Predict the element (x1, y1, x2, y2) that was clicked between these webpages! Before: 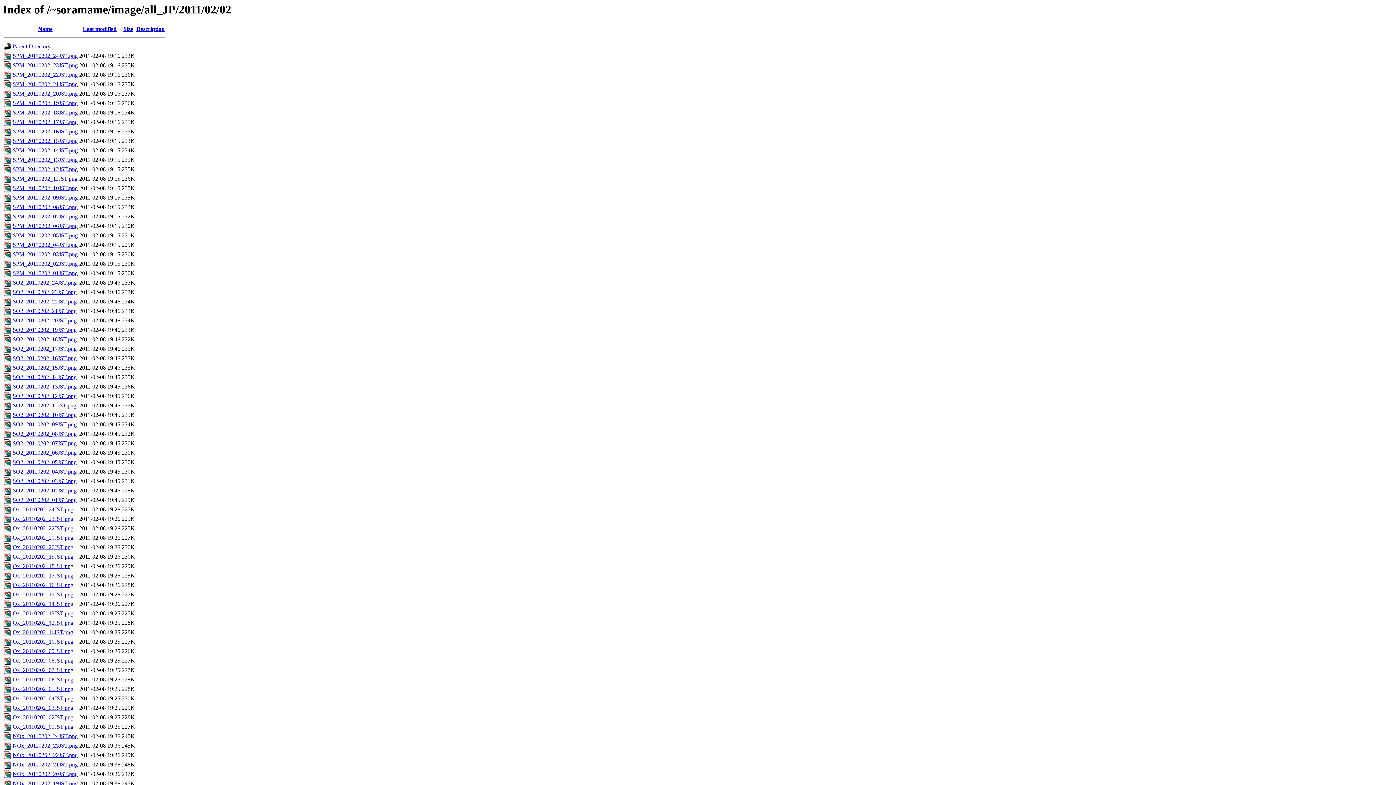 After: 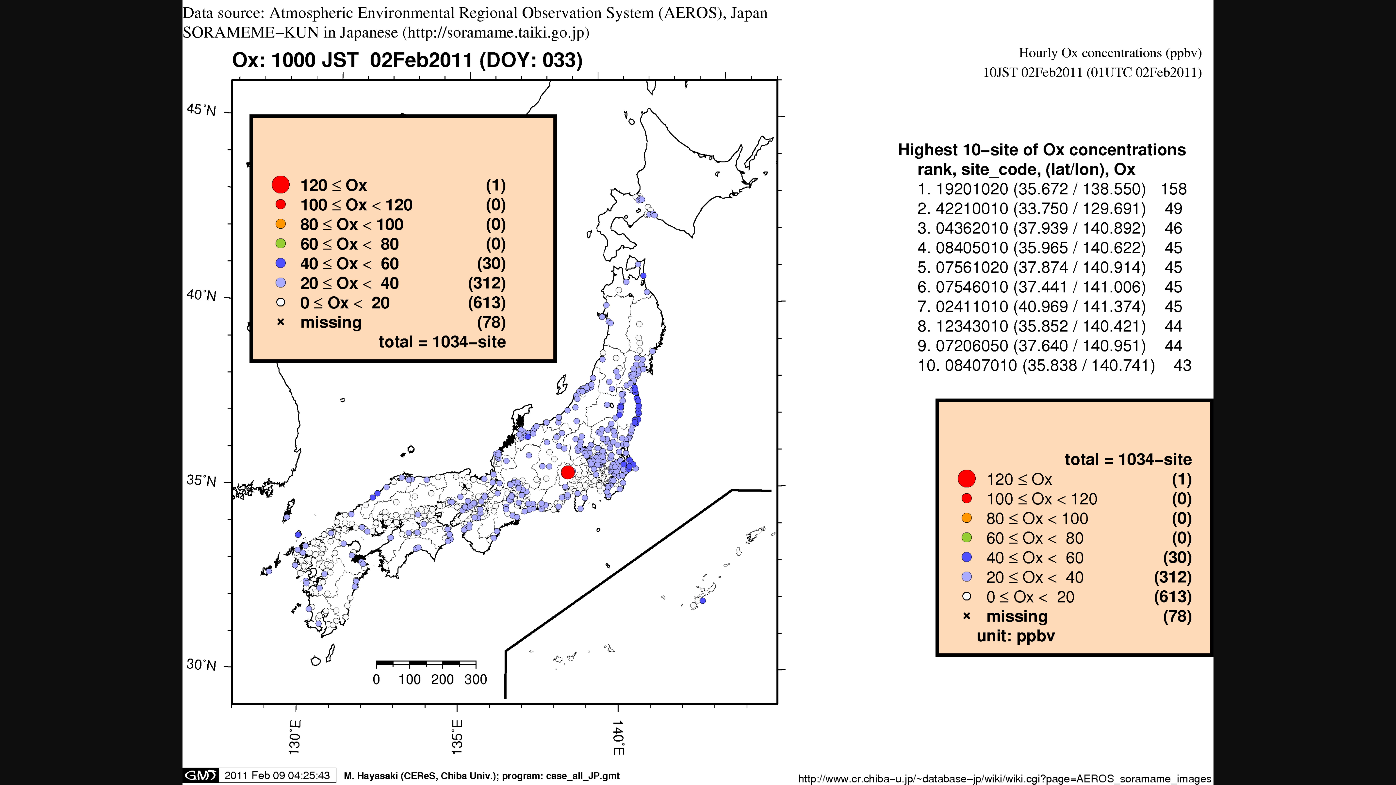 Action: bbox: (12, 639, 73, 645) label: Ox_20110202_10JST.png